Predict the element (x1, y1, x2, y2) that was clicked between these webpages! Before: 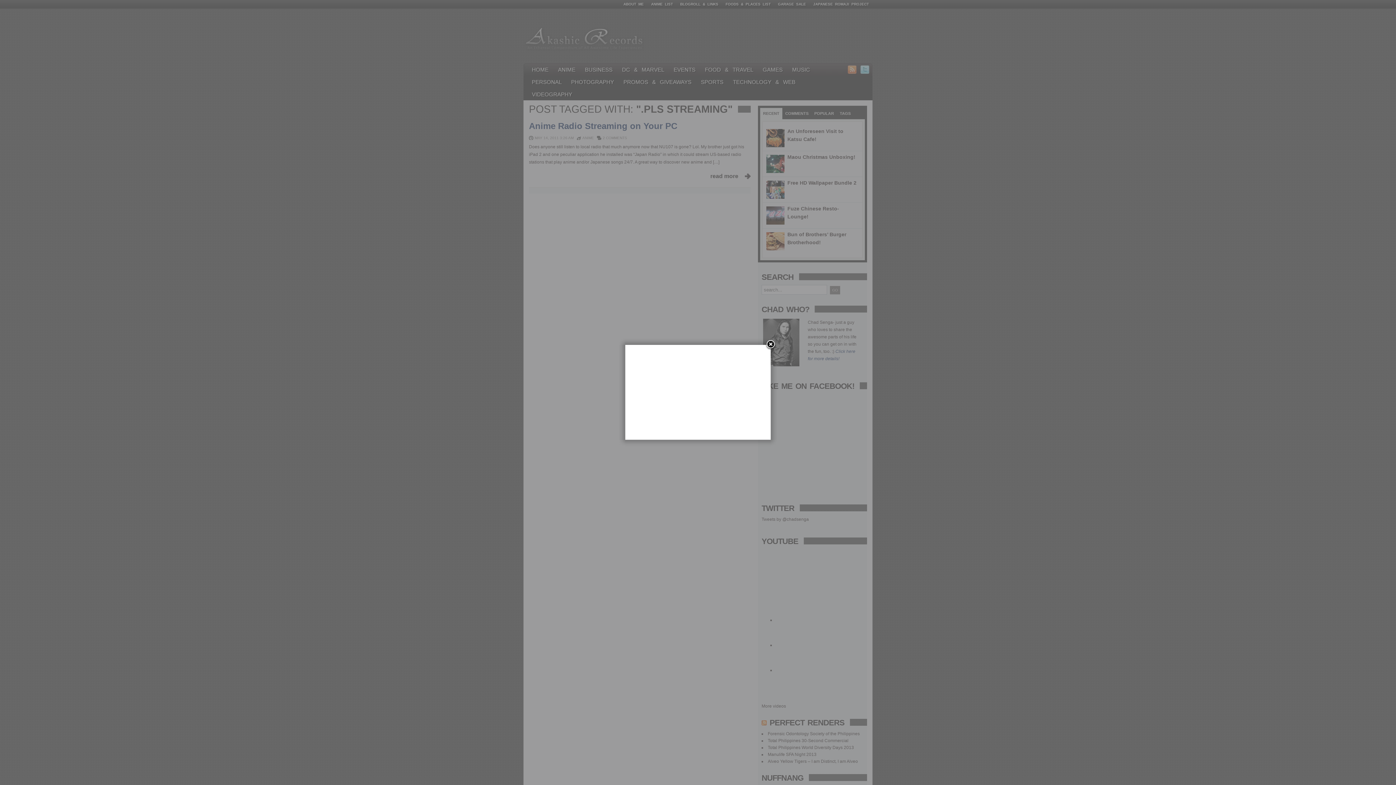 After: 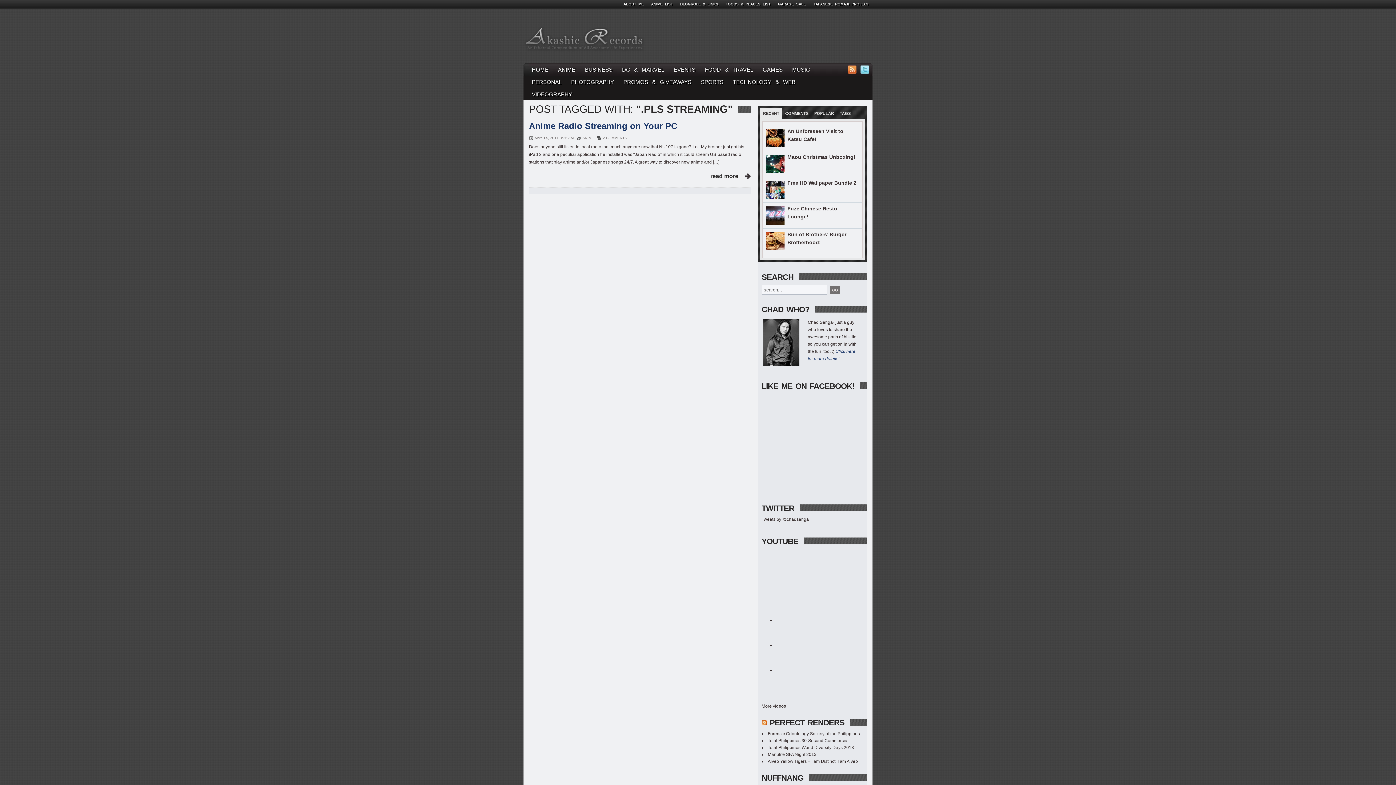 Action: bbox: (765, 339, 776, 350)